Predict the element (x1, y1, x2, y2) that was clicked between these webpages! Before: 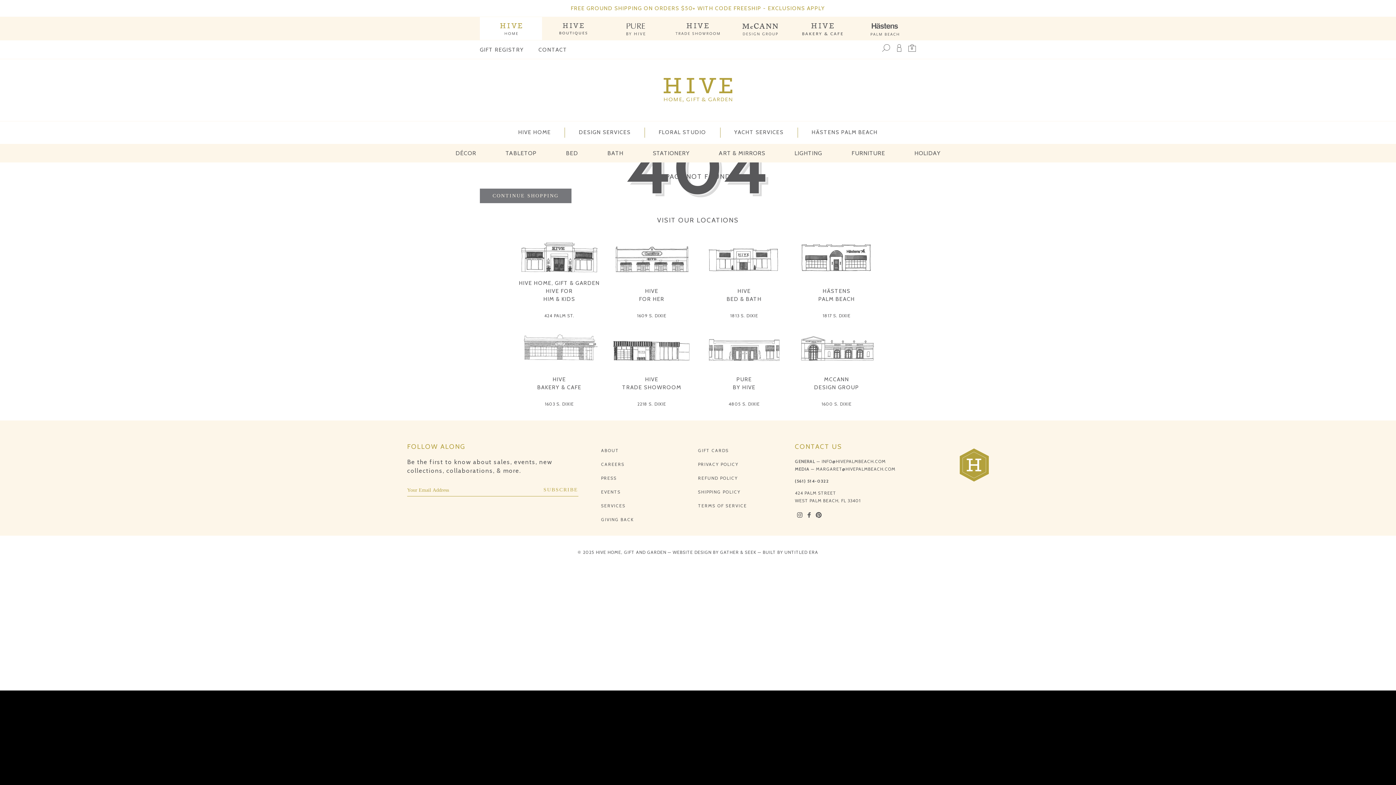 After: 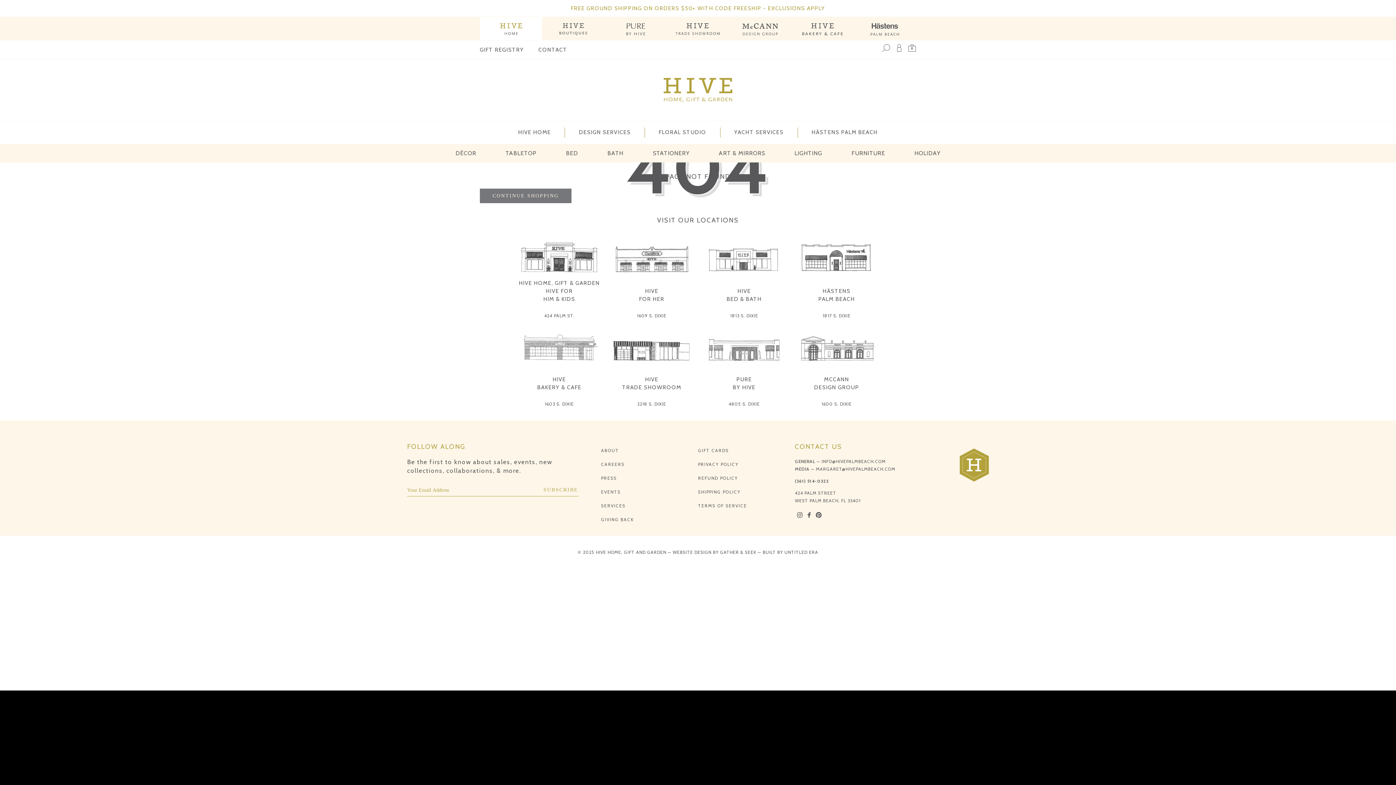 Action: label: 424 PALM ST. bbox: (513, 311, 605, 319)